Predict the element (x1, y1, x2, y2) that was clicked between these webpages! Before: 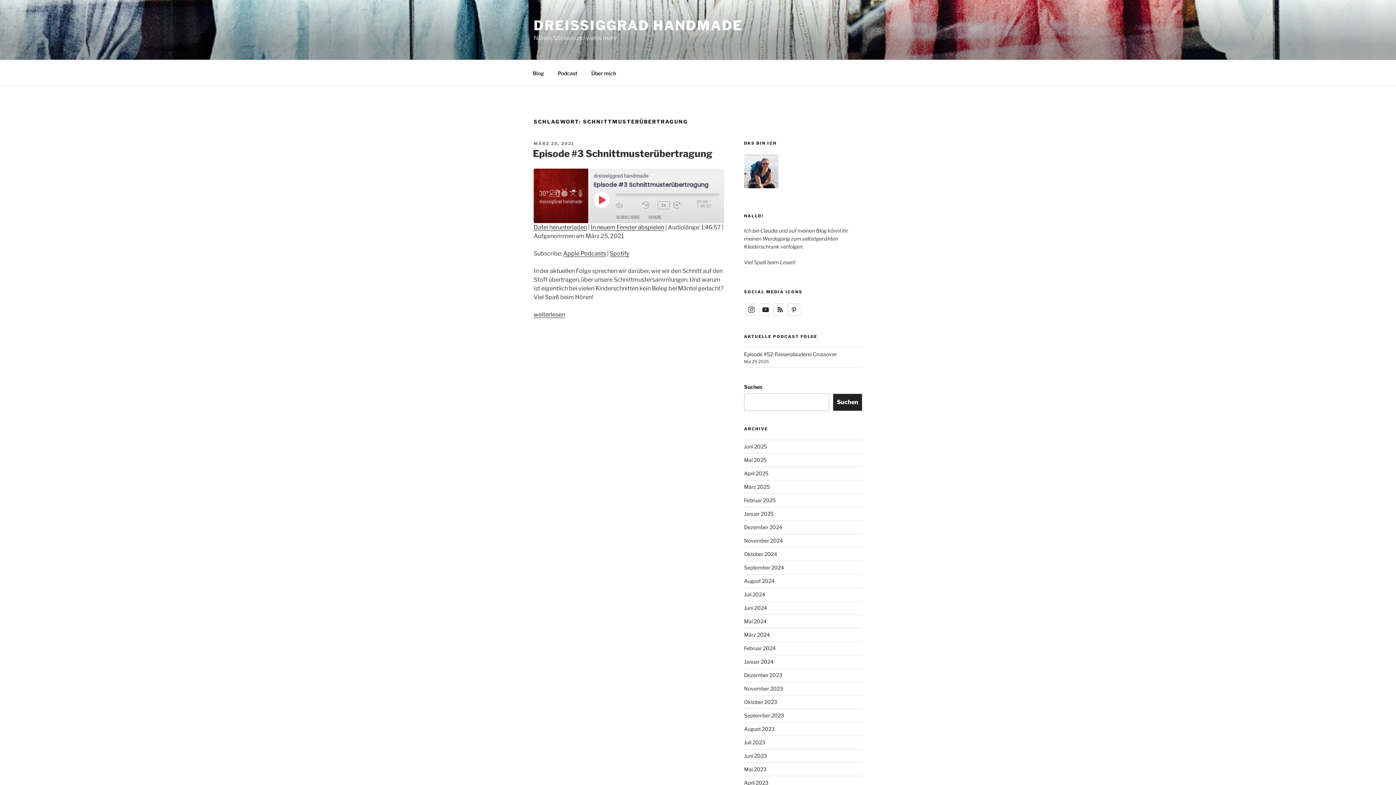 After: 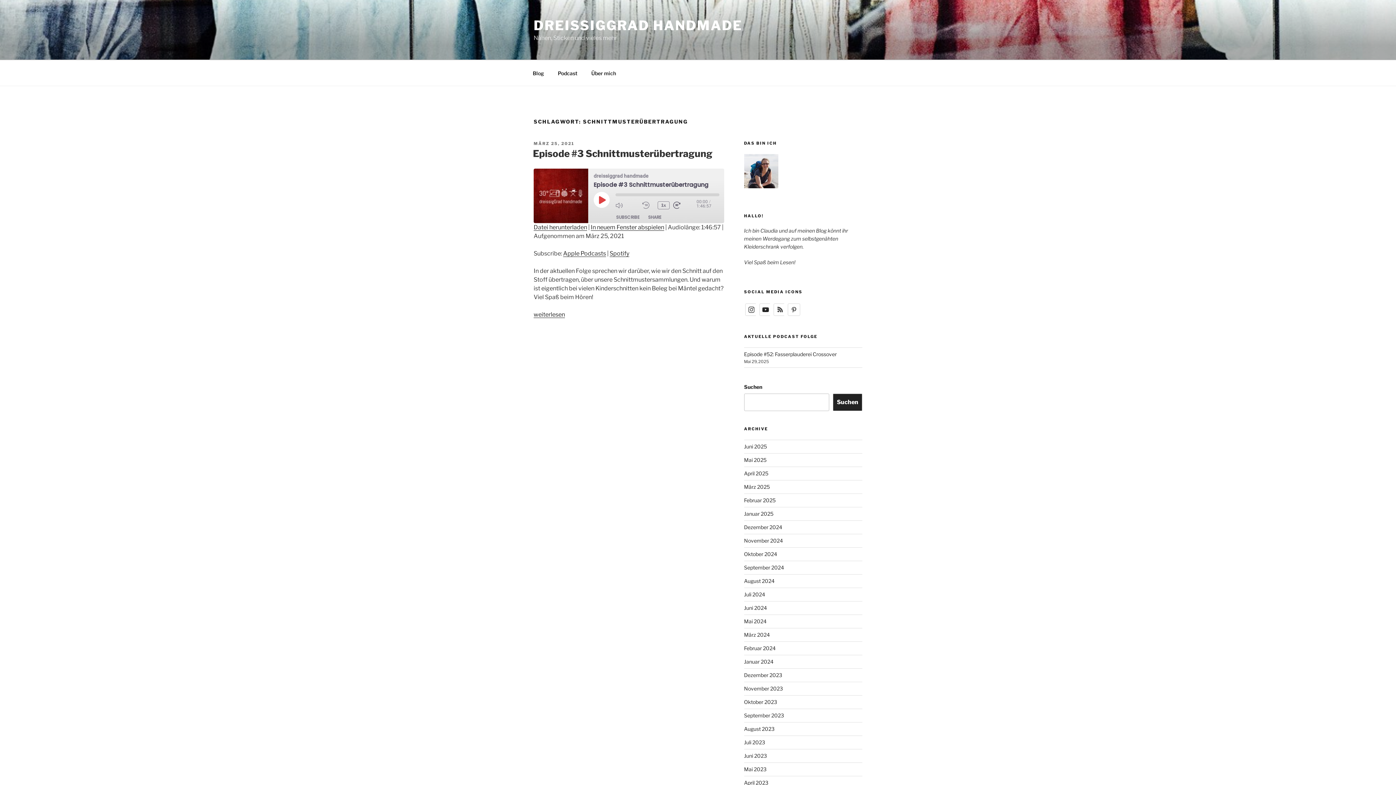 Action: label: Fast Forward 10 seconds bbox: (673, 199, 696, 211)